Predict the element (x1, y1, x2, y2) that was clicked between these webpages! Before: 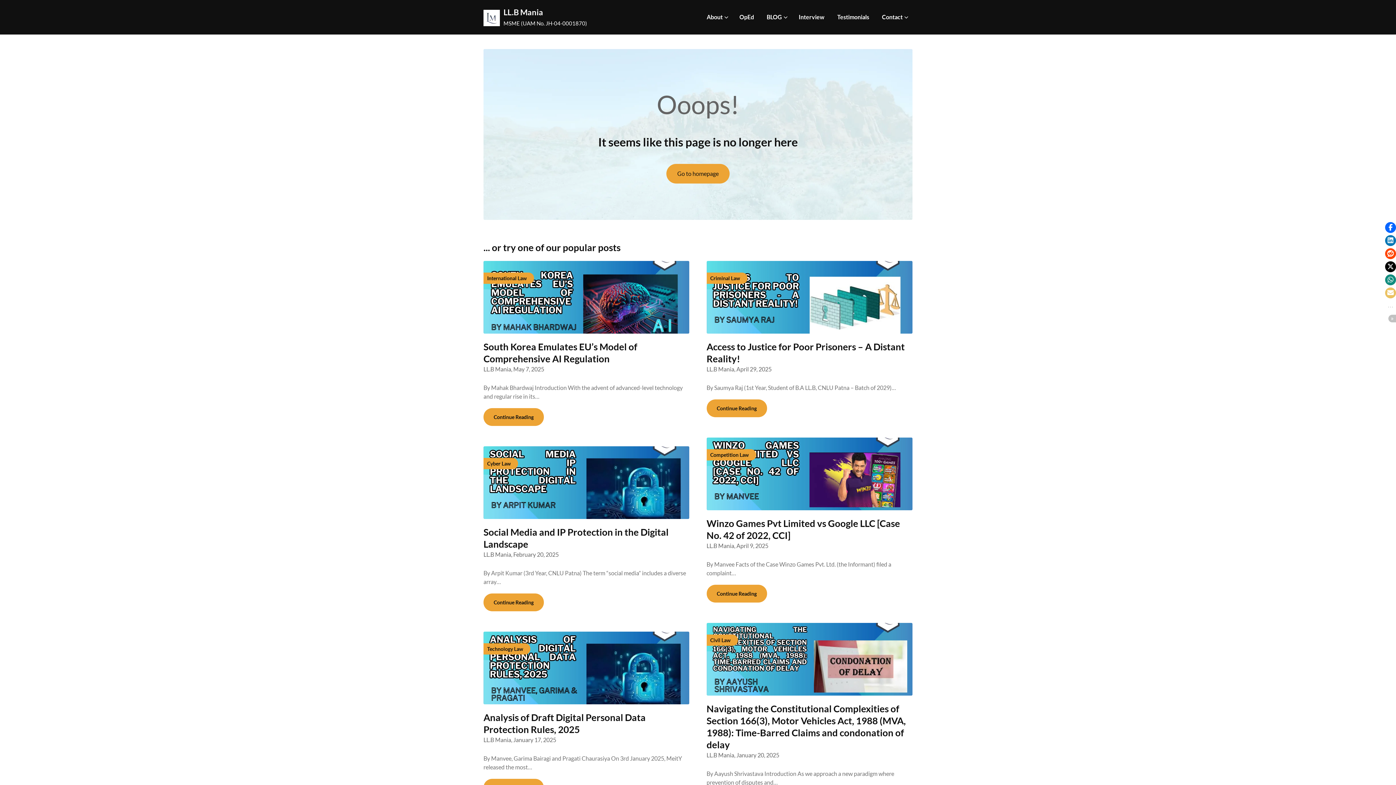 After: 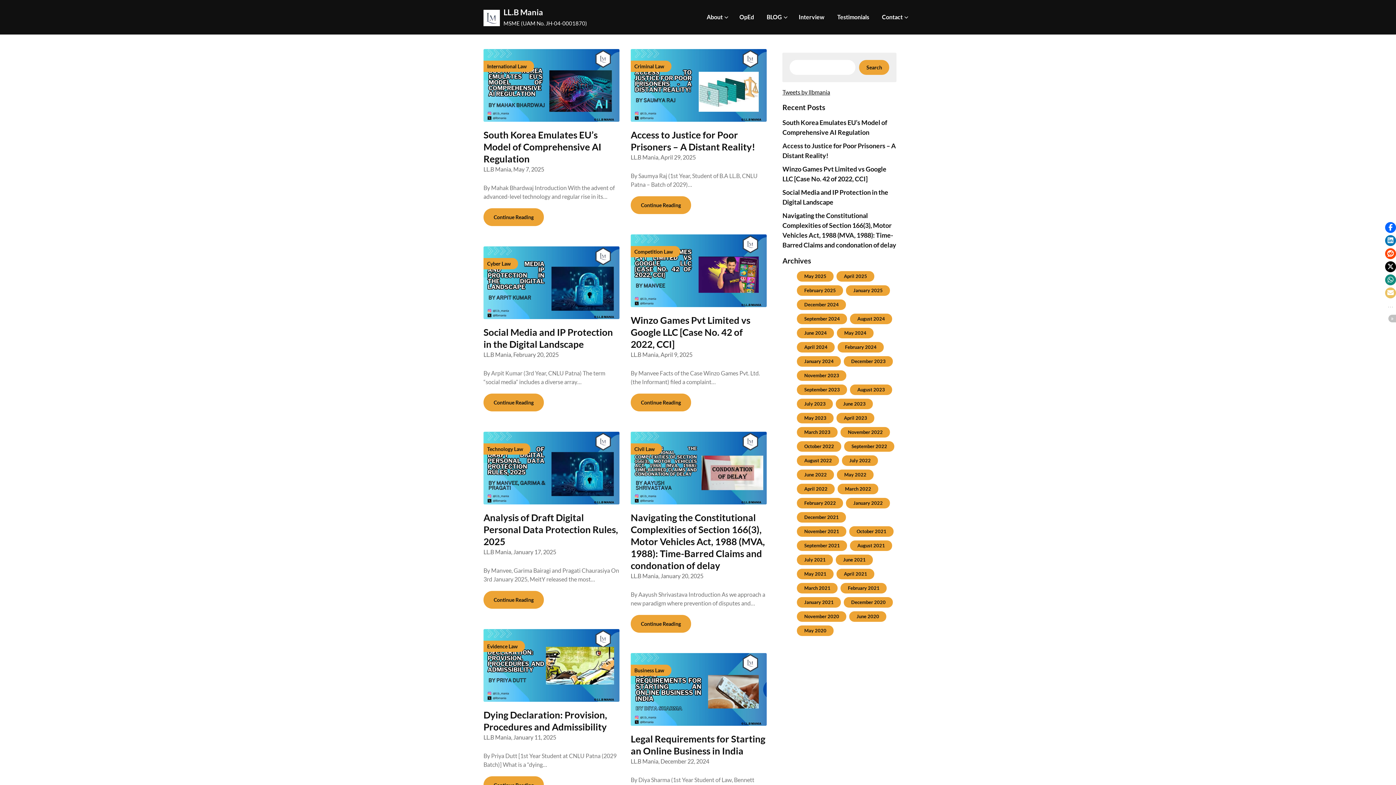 Action: bbox: (666, 163, 729, 183) label: Go to homepage